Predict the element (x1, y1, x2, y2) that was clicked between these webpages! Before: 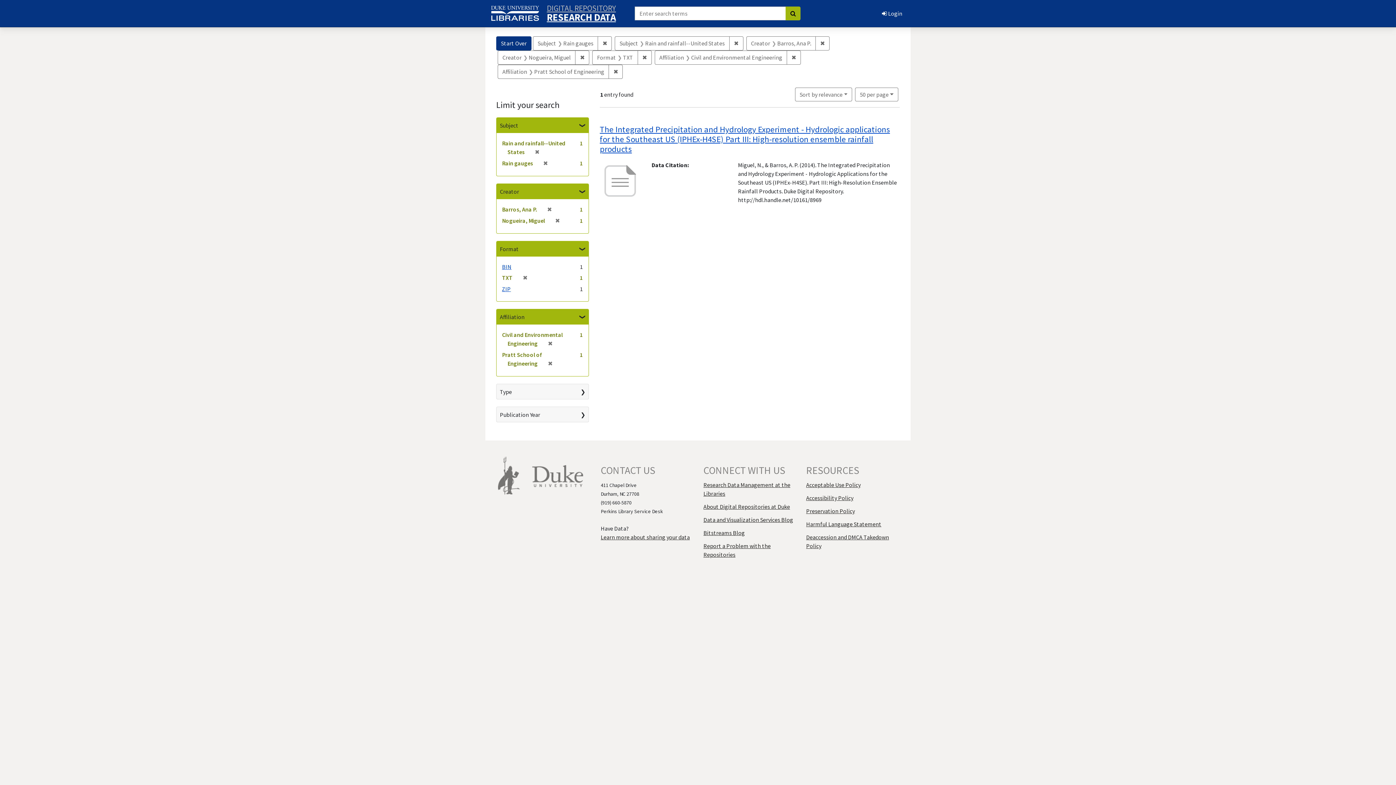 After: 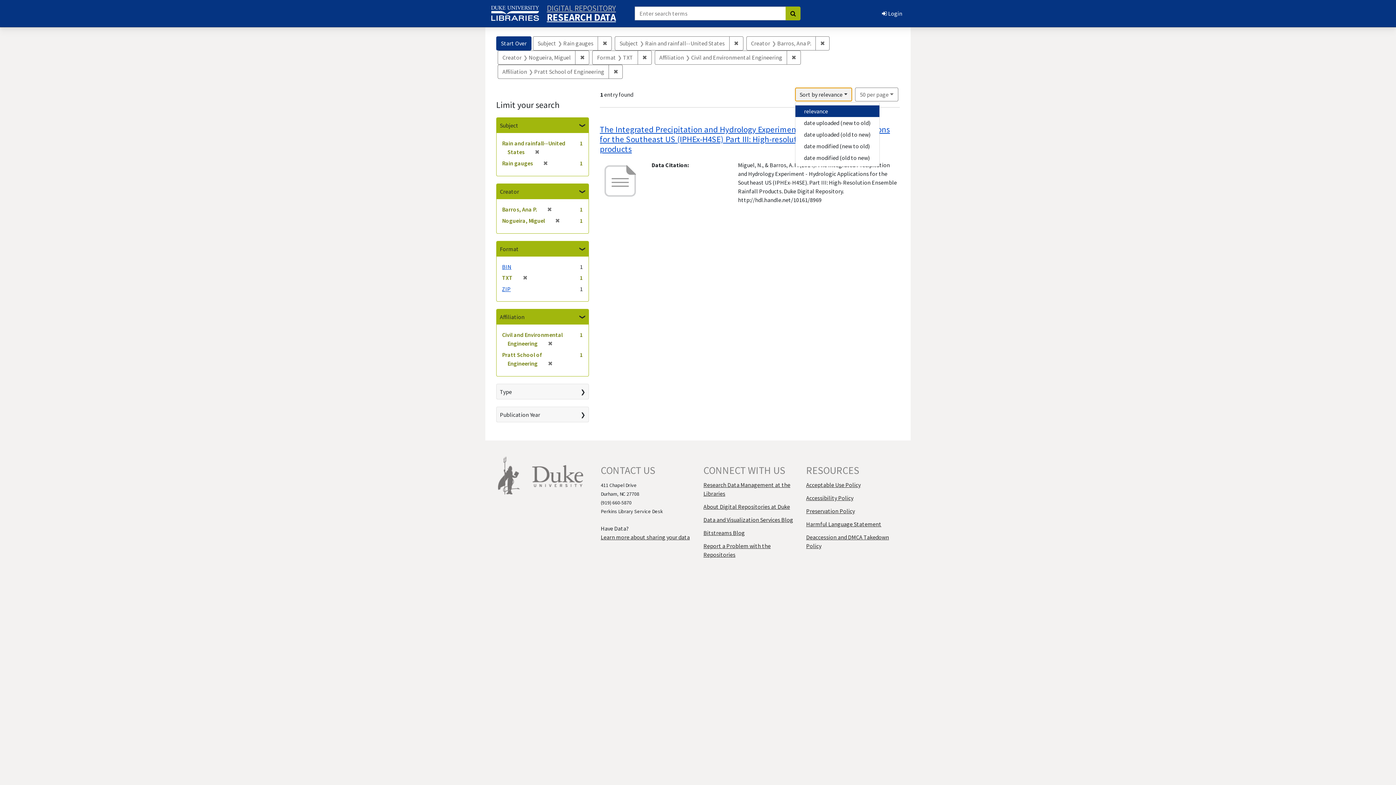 Action: label: Sort by relevance bbox: (795, 87, 852, 101)